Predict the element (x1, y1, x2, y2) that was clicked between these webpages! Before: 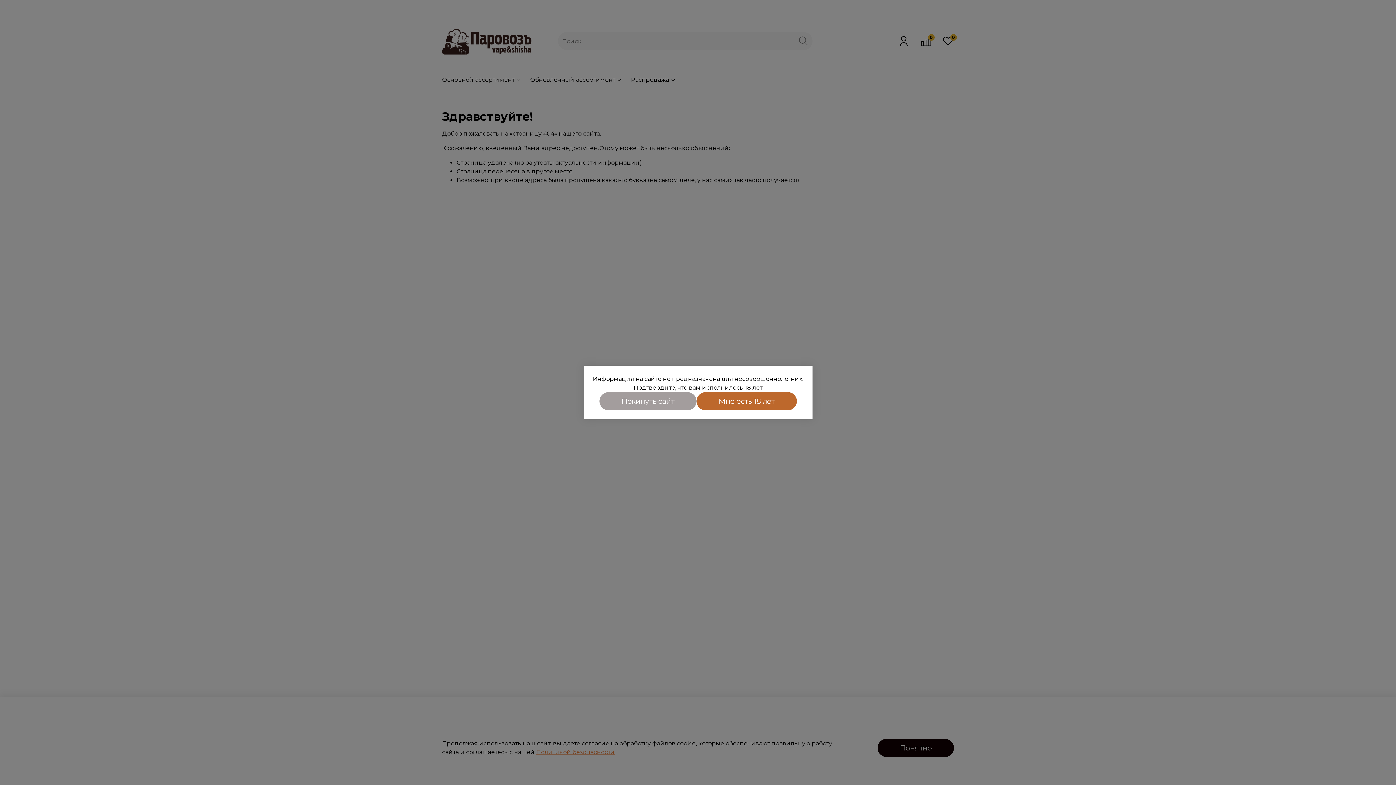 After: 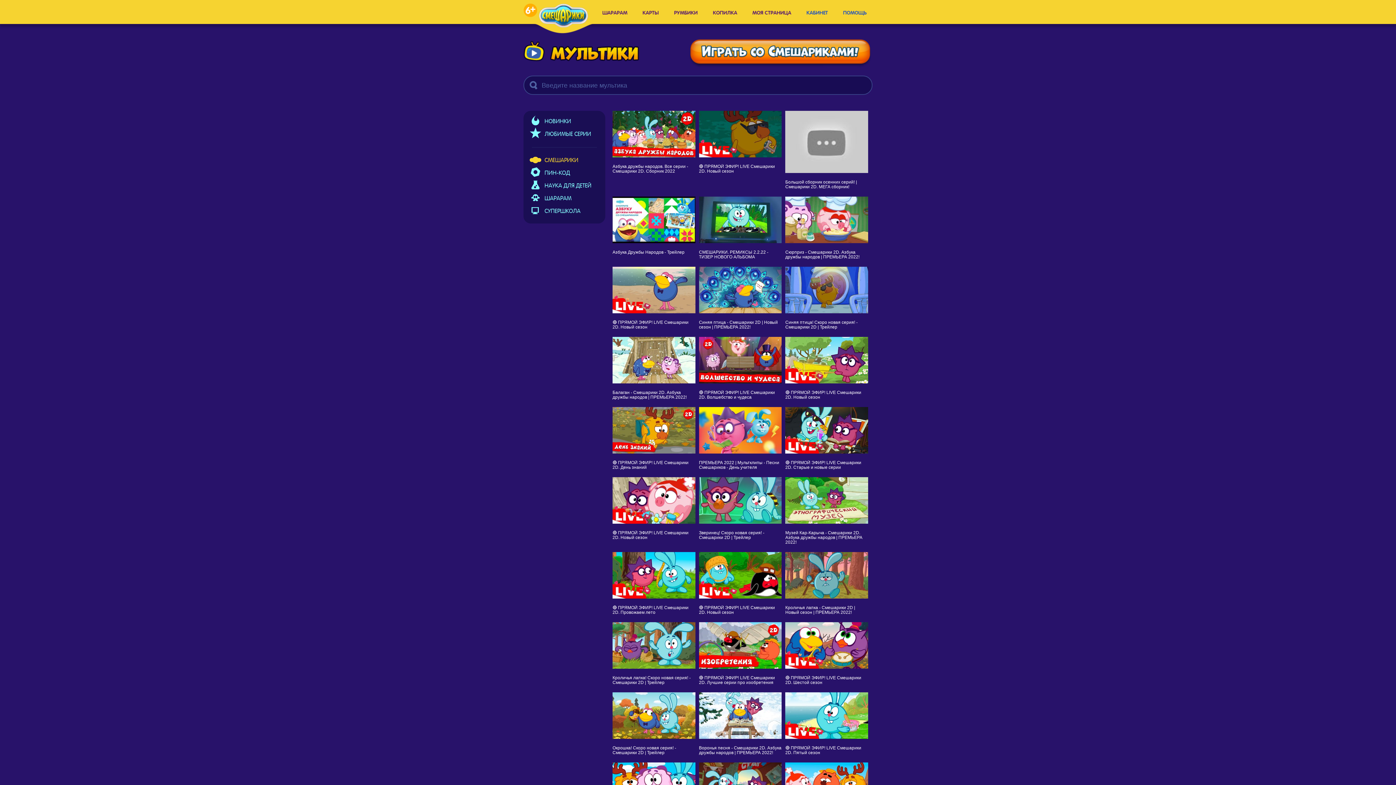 Action: bbox: (599, 392, 696, 410) label: Покинуть сайт